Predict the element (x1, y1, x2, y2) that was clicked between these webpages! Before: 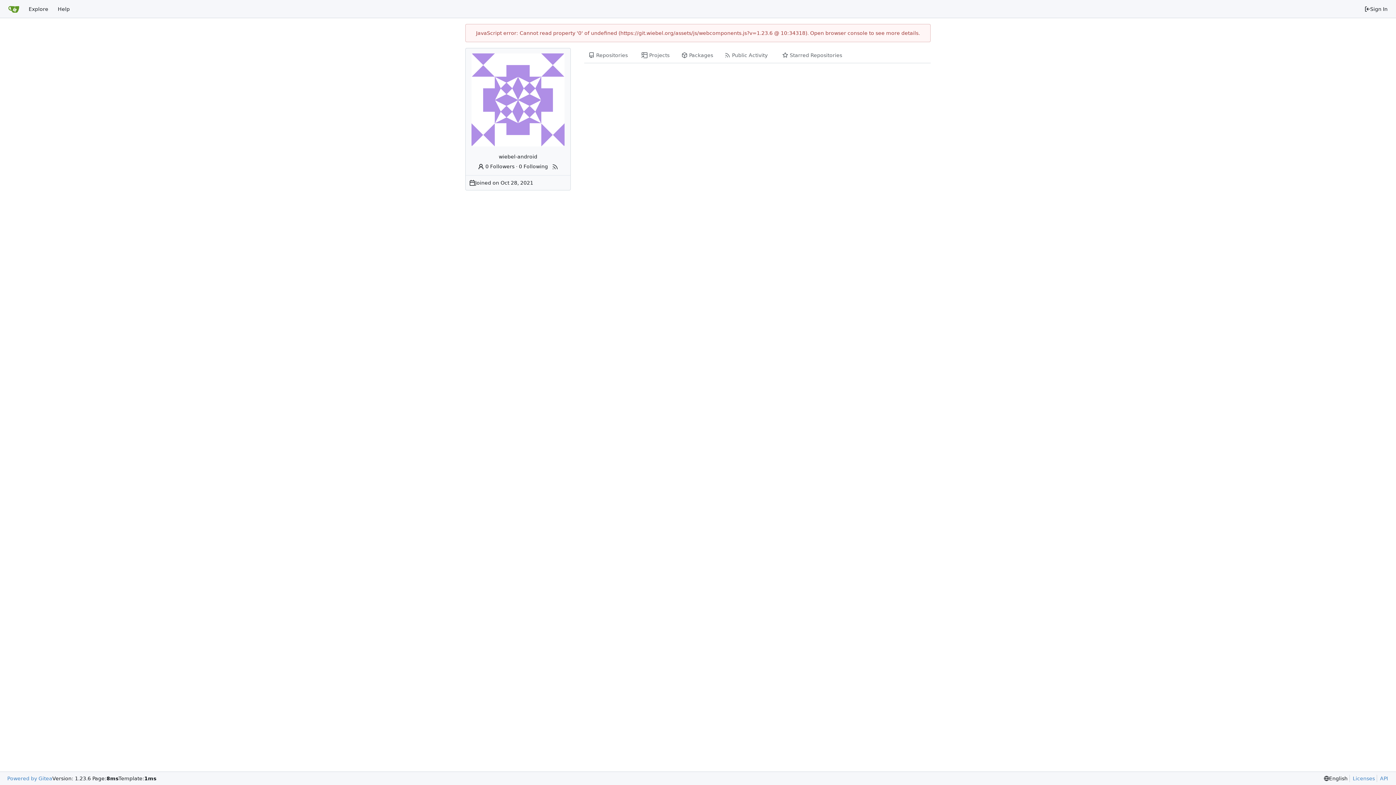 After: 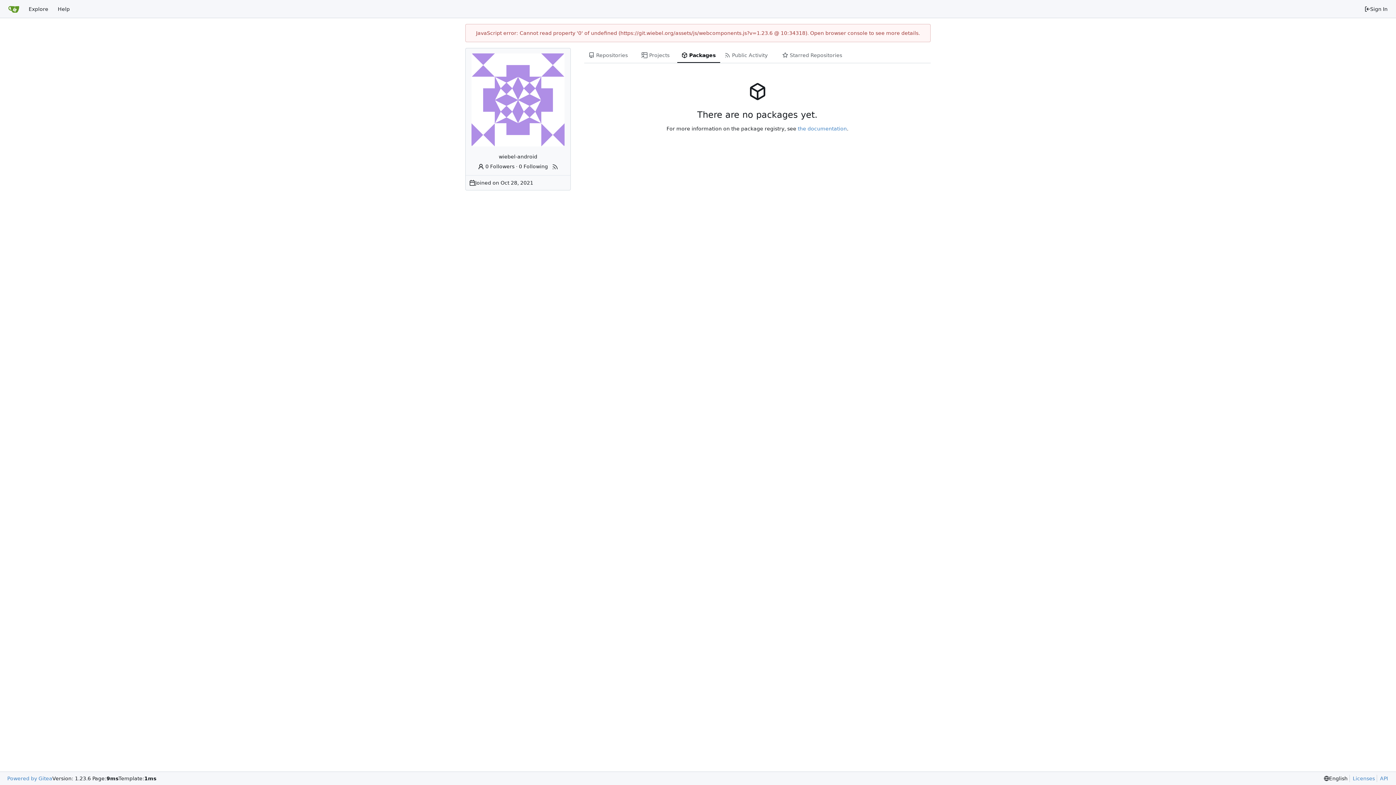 Action: label: Packages bbox: (677, 48, 720, 62)